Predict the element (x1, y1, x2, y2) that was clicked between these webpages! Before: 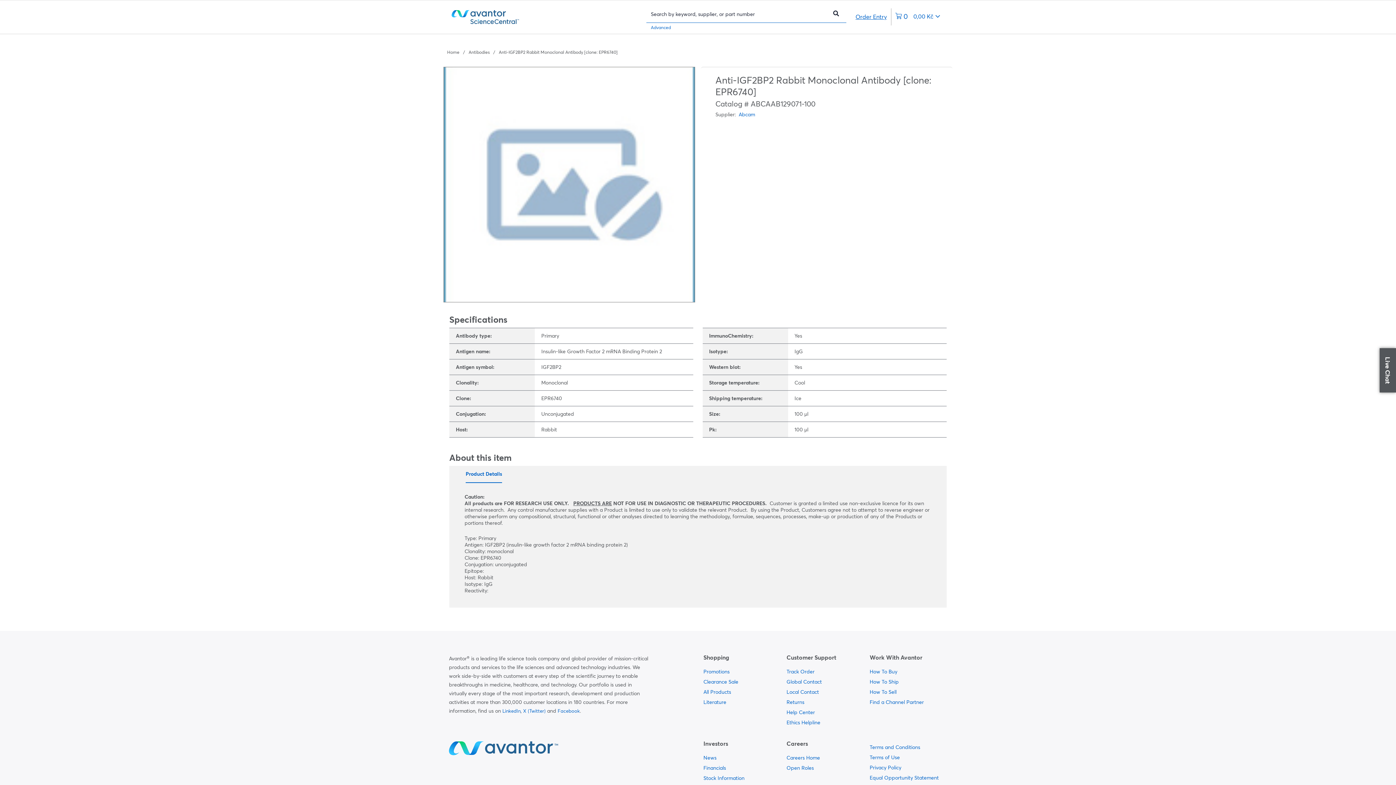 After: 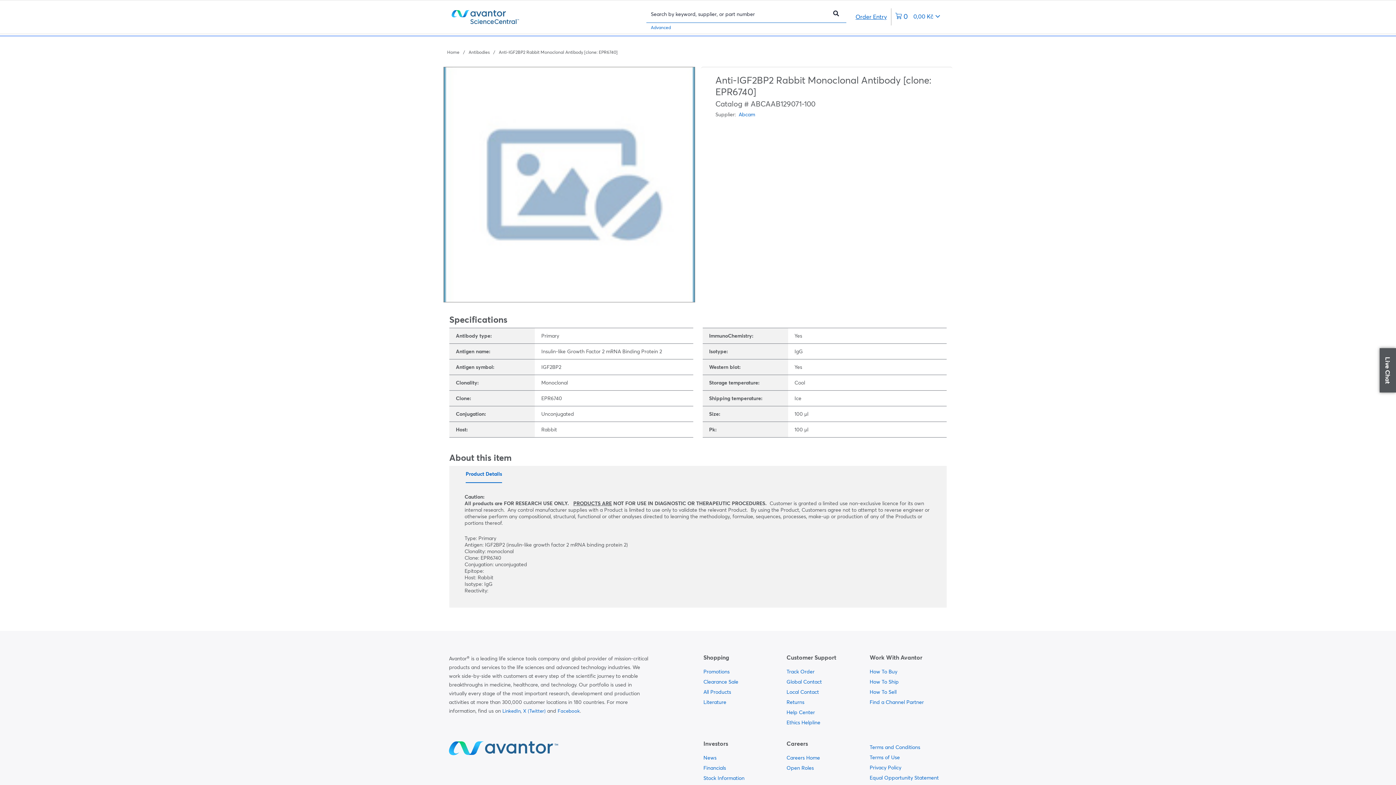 Action: bbox: (891, 8, 944, 25) label: 0 items currently in your cart